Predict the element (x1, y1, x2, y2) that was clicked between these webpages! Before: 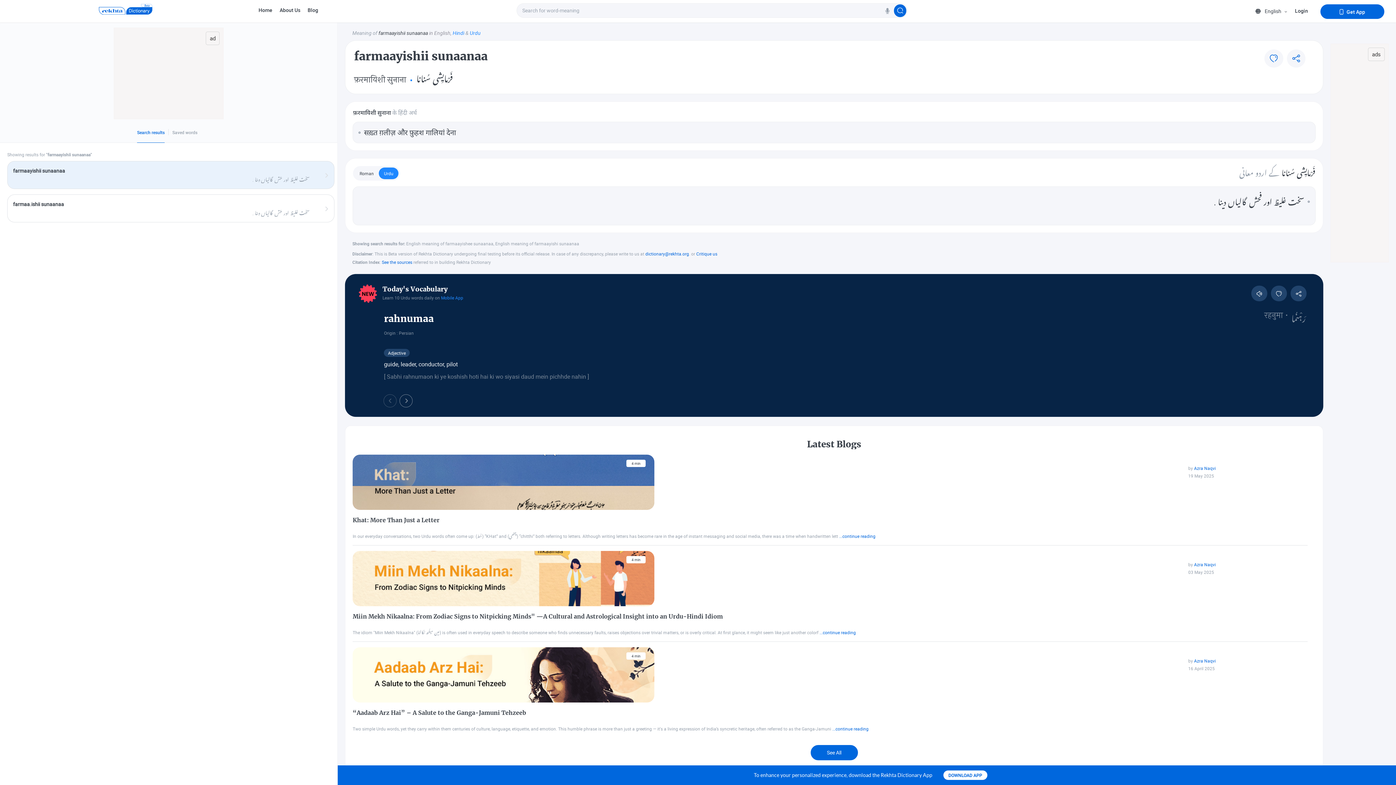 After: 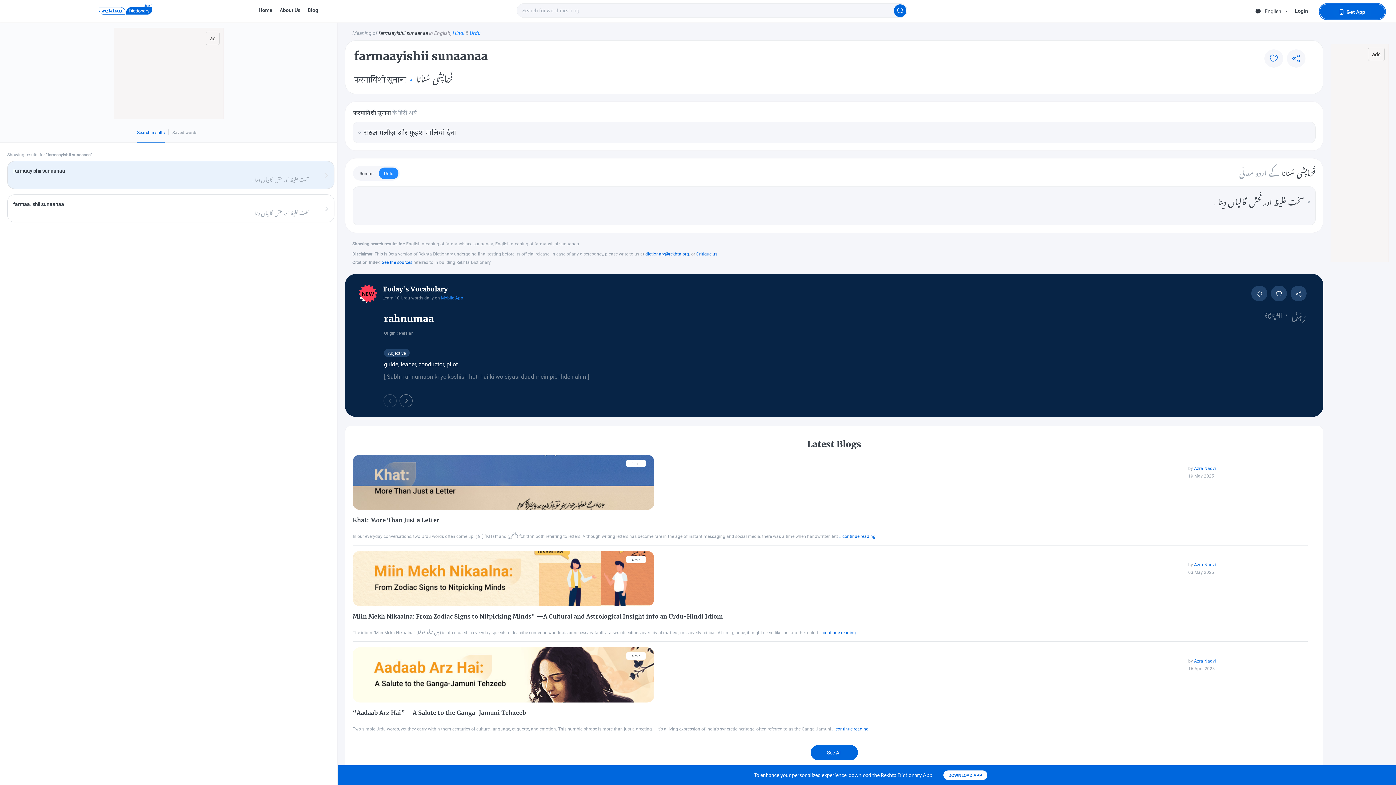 Action: label: Search for word-meaning bbox: (880, 4, 894, 17)